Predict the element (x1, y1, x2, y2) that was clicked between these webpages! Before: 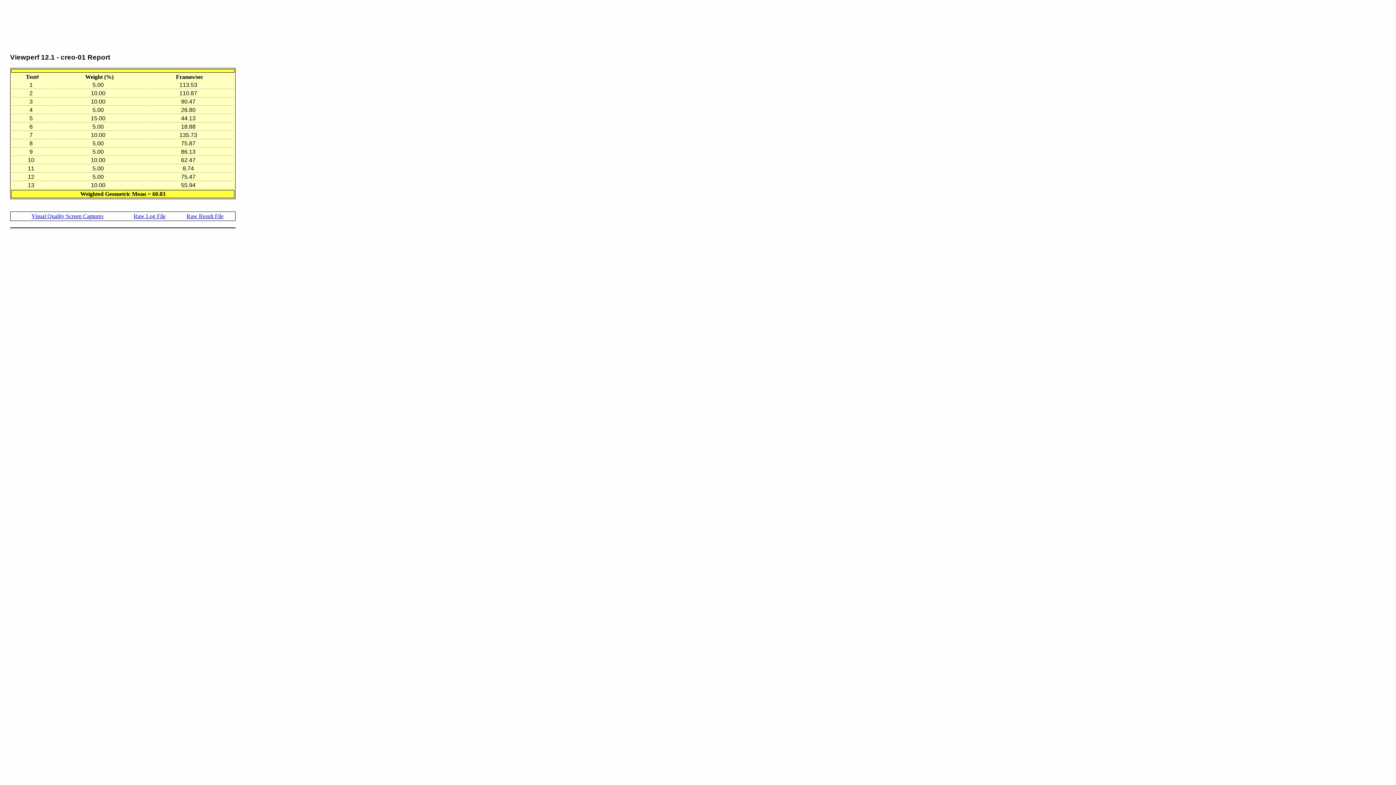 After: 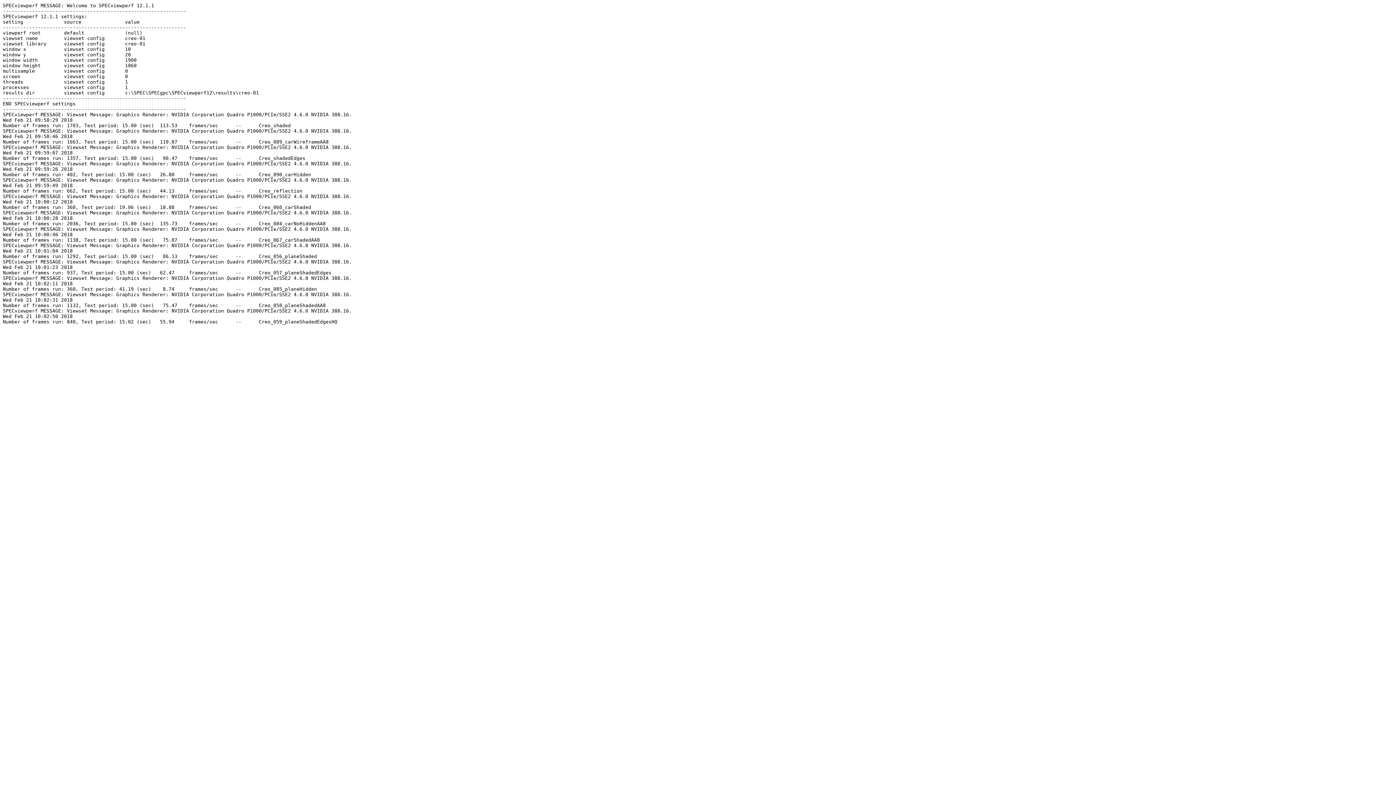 Action: bbox: (133, 213, 165, 219) label: Raw Log File